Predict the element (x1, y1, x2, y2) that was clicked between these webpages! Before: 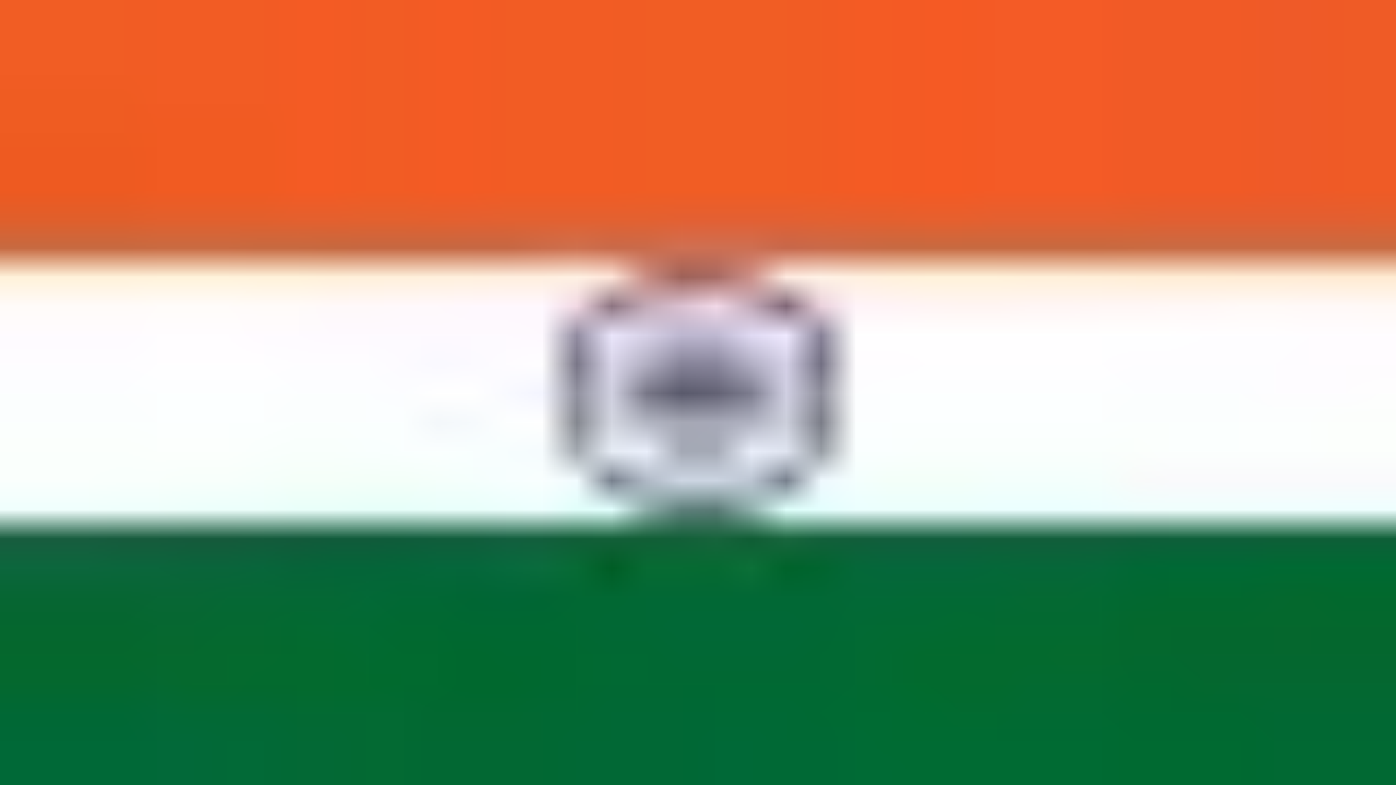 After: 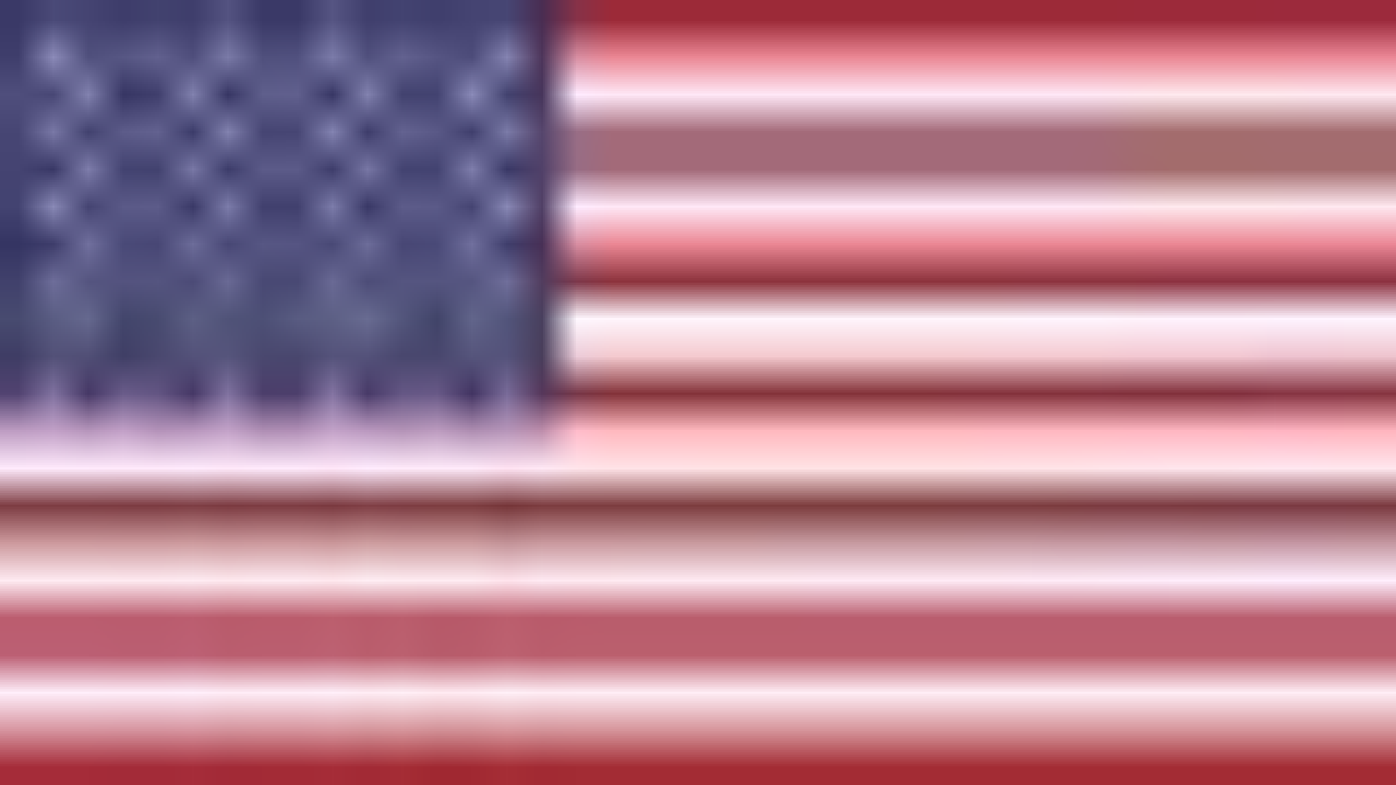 Action: bbox: (0, 25, 10, 43) label: IN